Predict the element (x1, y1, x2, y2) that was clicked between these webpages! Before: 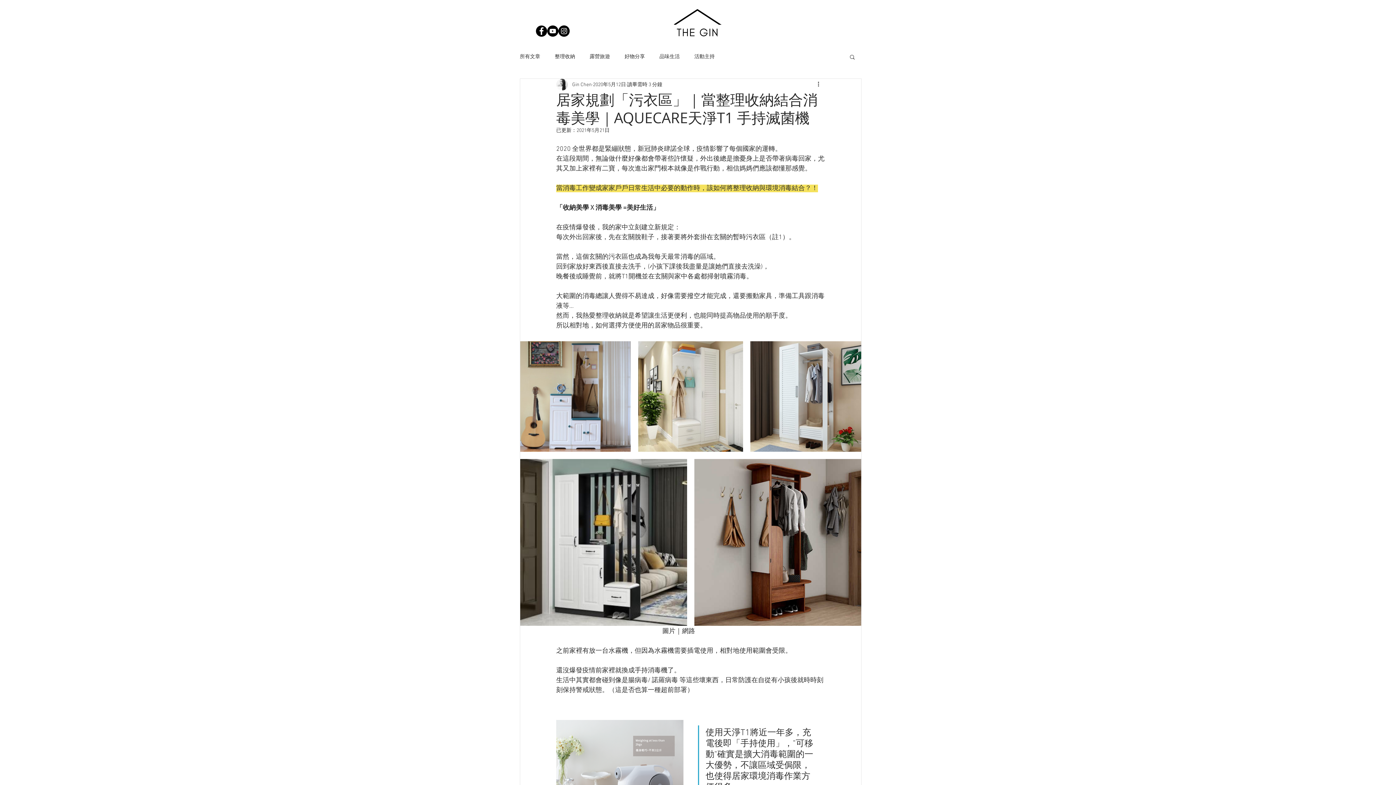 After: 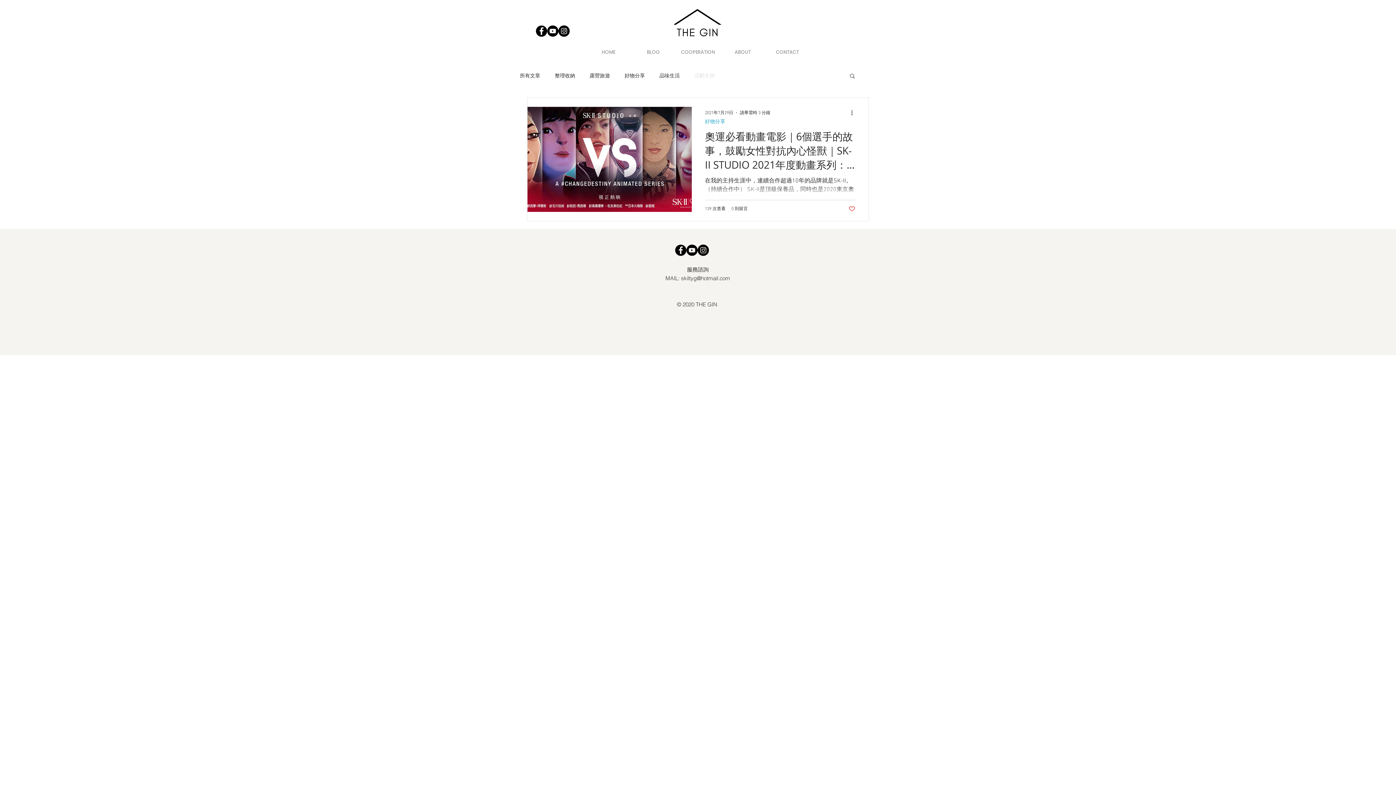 Action: bbox: (694, 53, 714, 60) label: 活動主持